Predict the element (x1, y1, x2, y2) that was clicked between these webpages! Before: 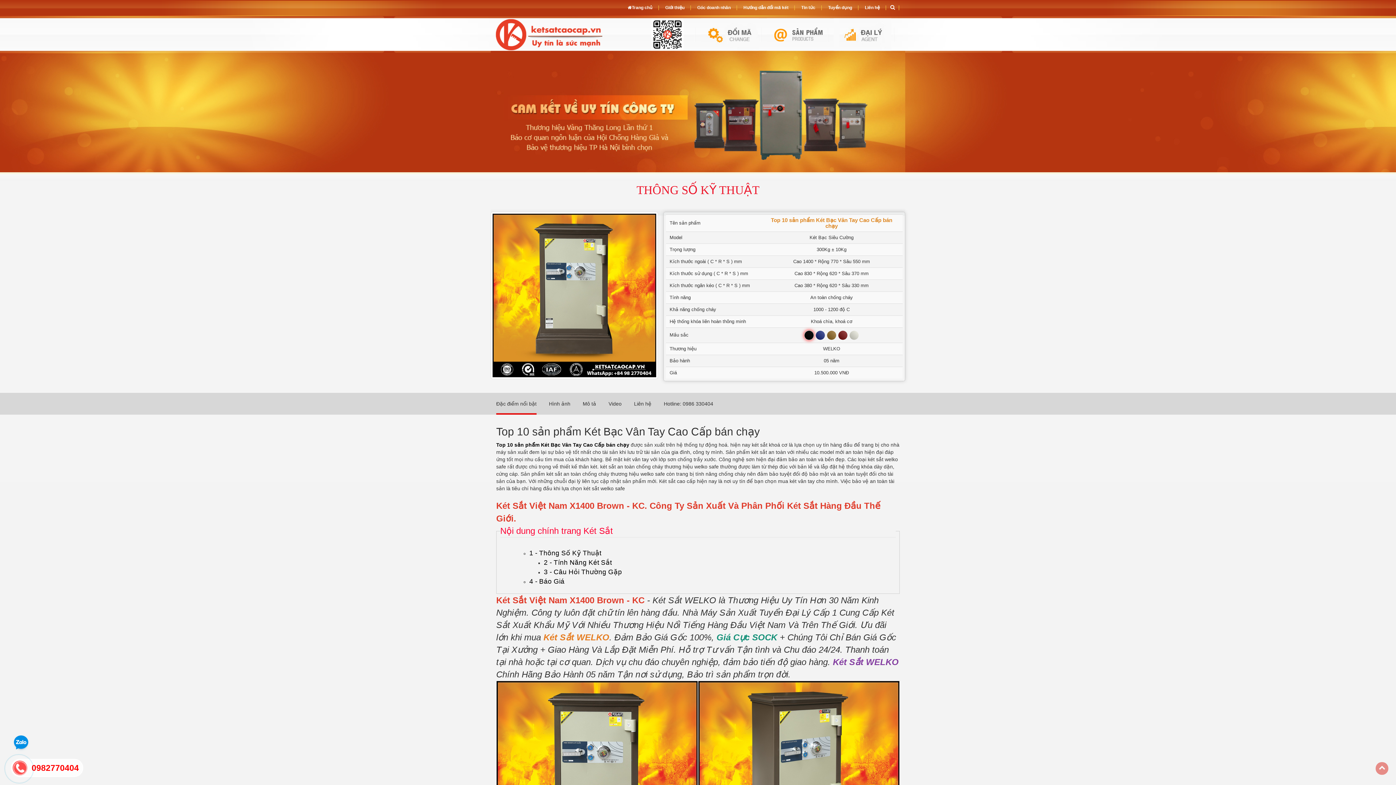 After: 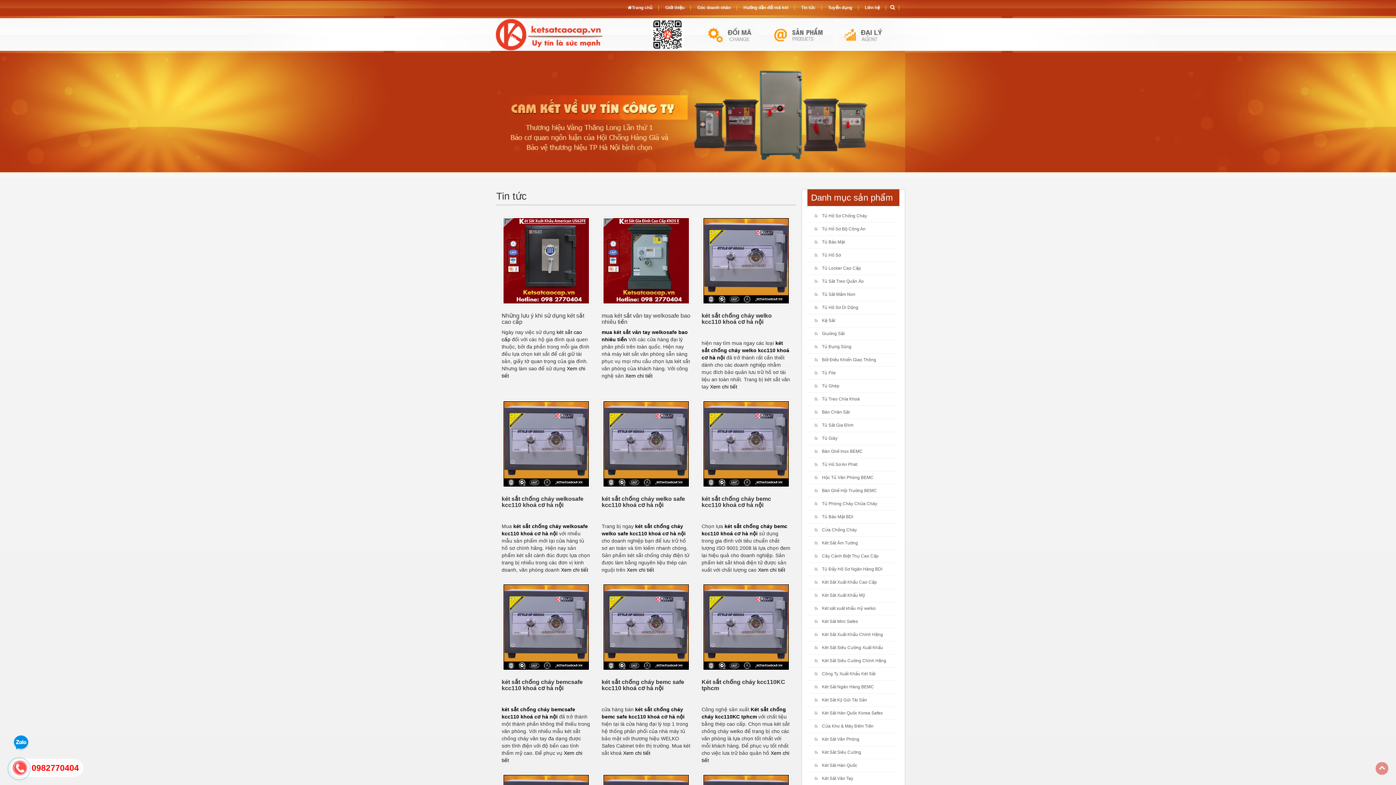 Action: bbox: (799, 5, 817, 10) label: Tin tức